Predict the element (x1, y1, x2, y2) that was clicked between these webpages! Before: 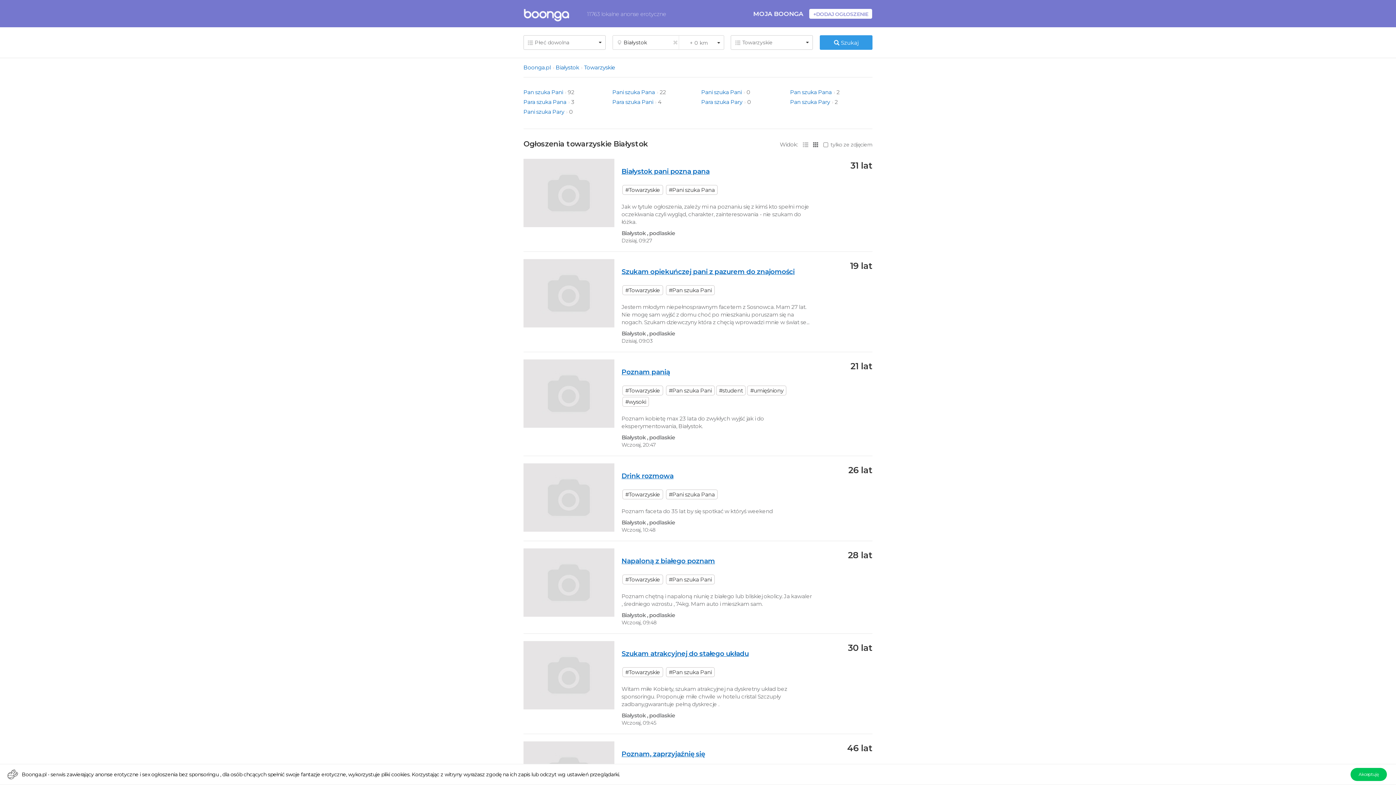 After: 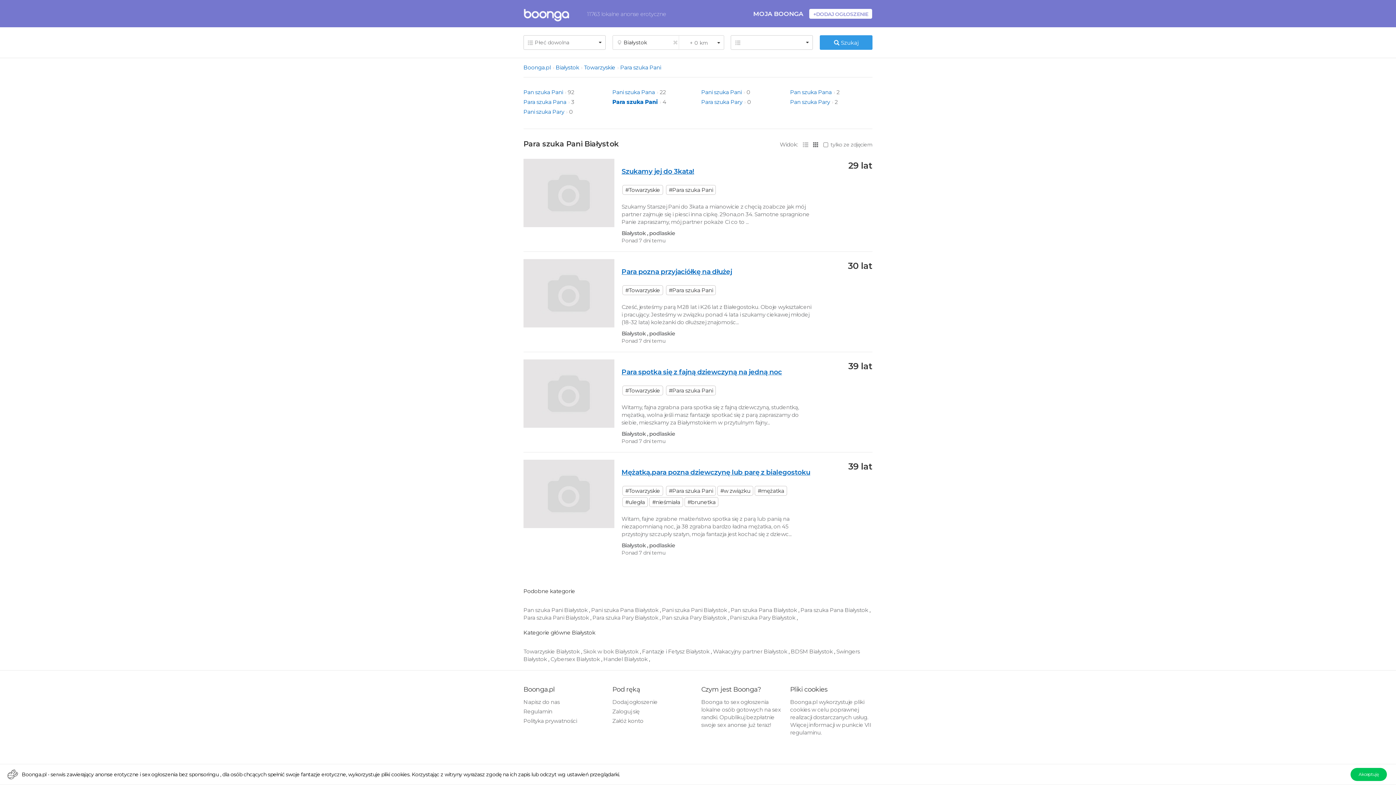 Action: bbox: (612, 98, 656, 105) label: Para szuka Pani